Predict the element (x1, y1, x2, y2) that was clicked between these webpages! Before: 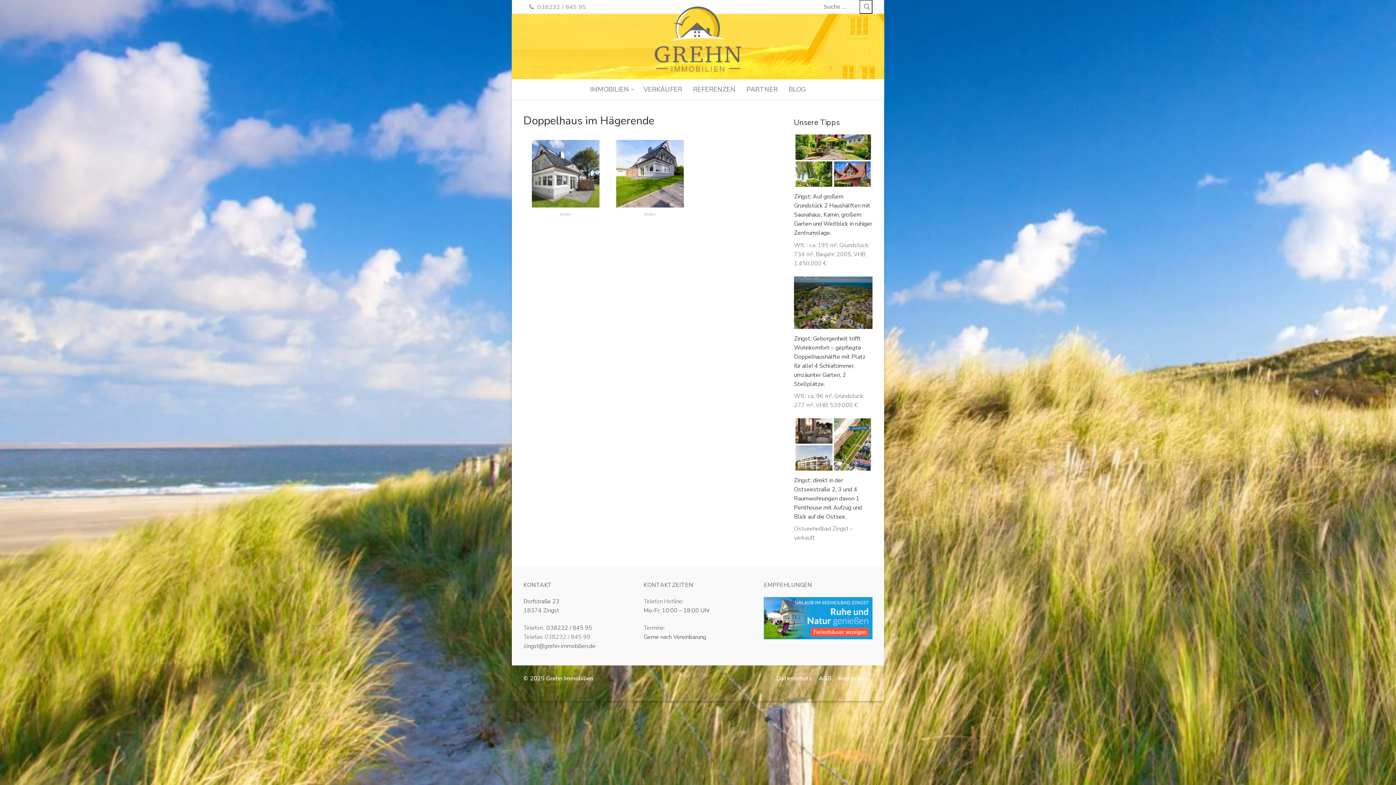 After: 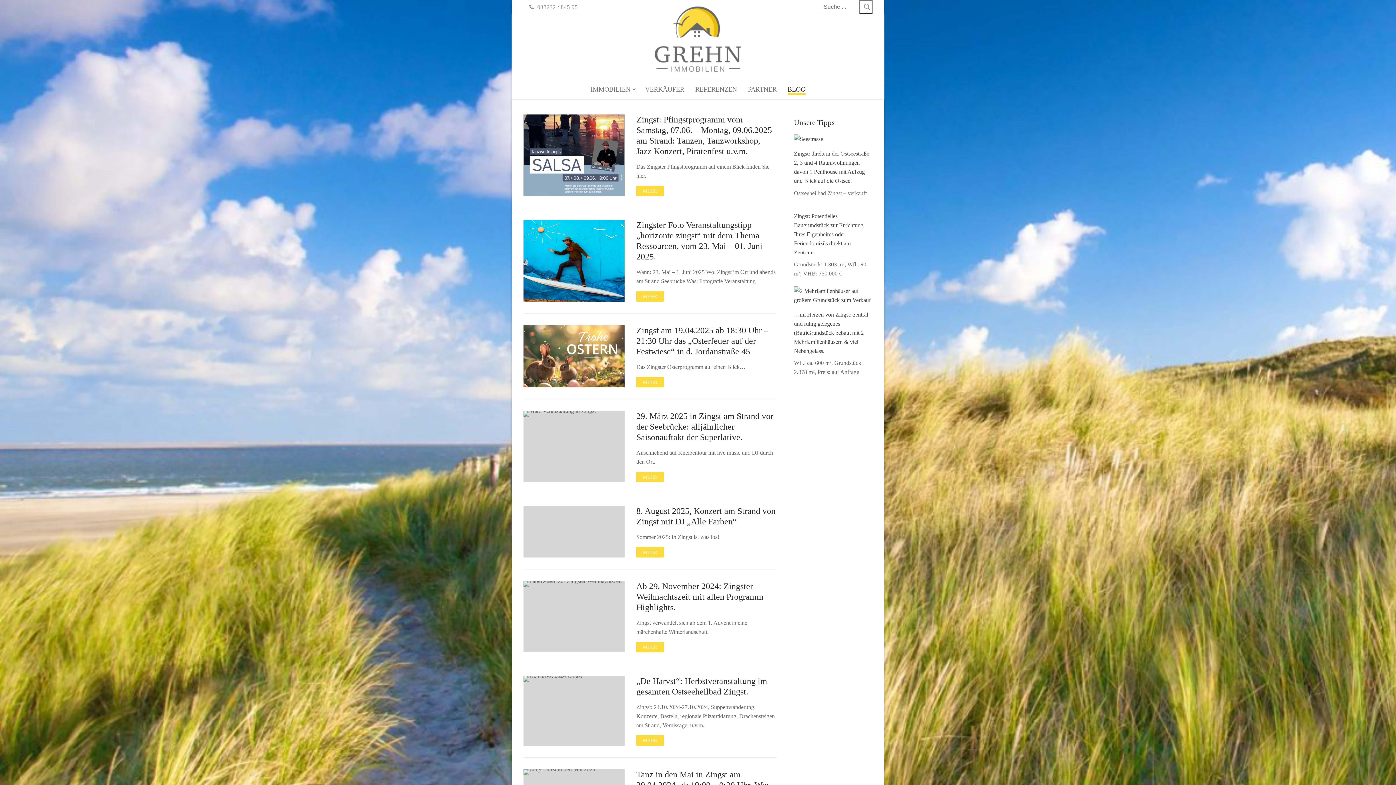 Action: bbox: (784, 81, 810, 97) label: BLOG